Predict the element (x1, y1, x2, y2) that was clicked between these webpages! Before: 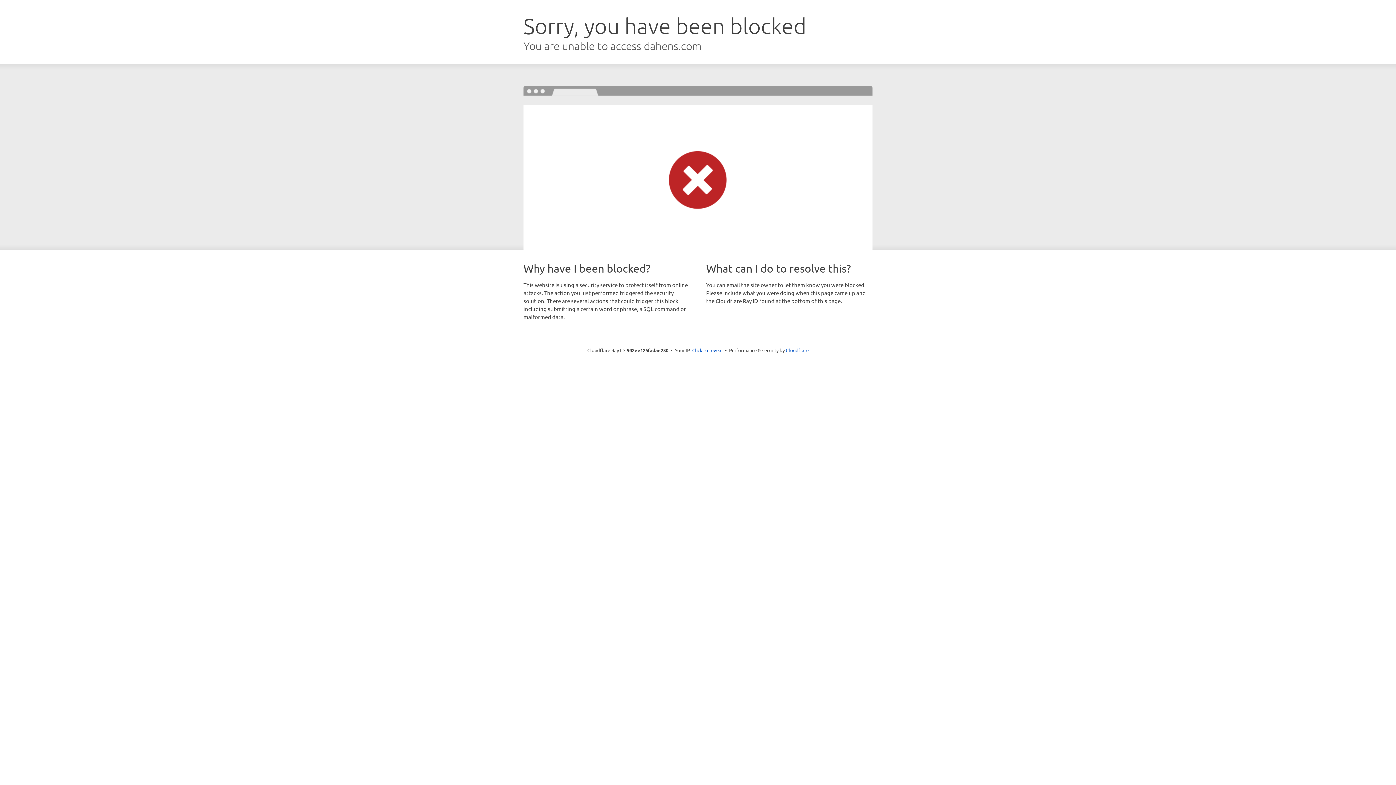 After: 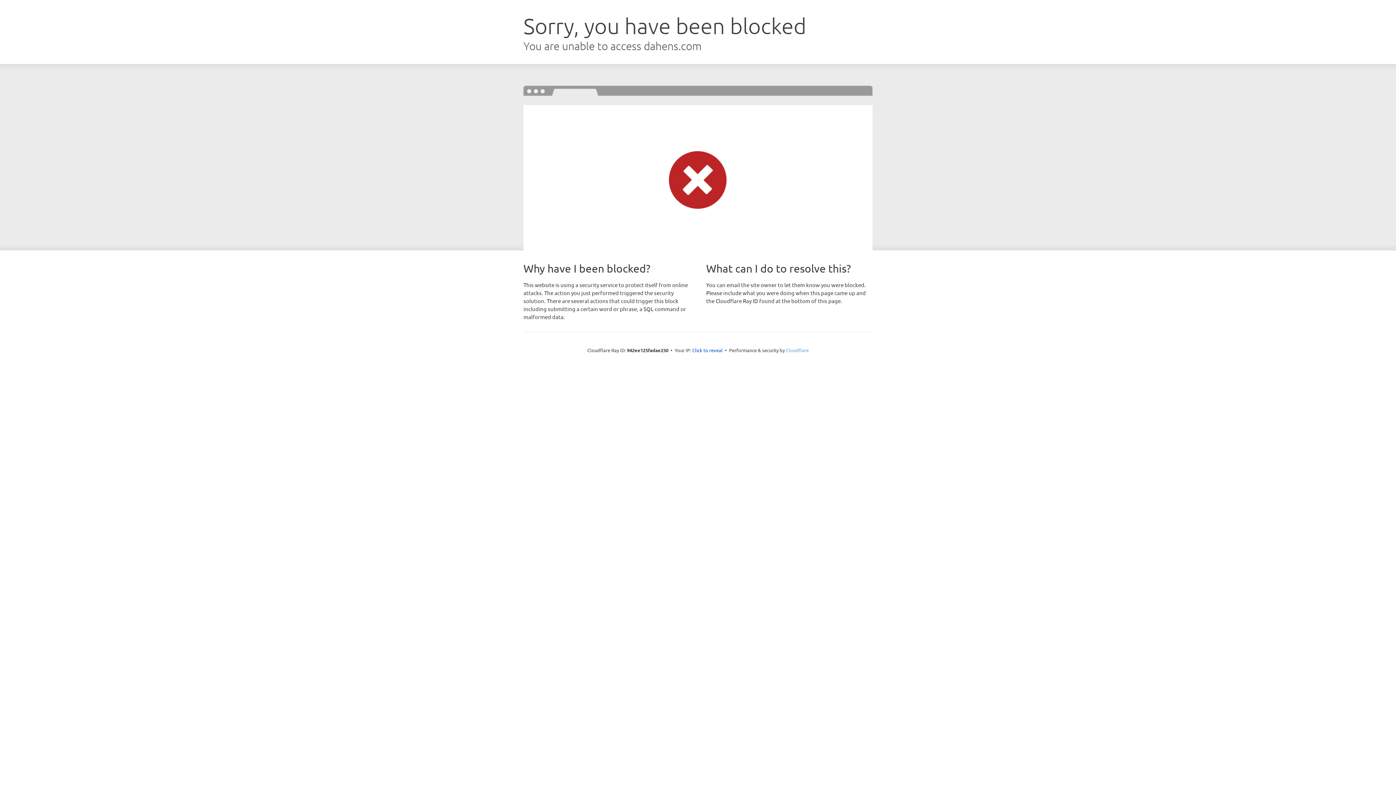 Action: label: Cloudflare bbox: (786, 347, 808, 353)